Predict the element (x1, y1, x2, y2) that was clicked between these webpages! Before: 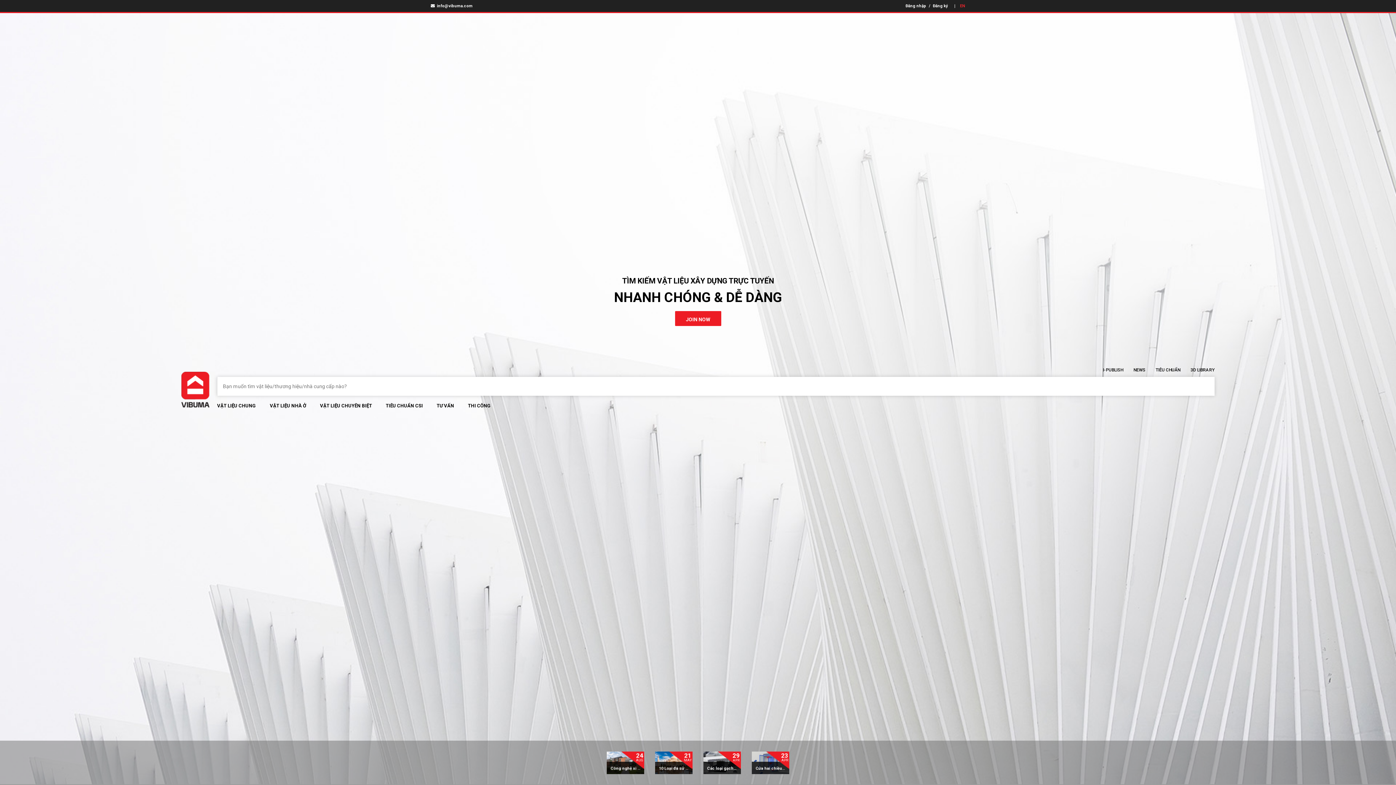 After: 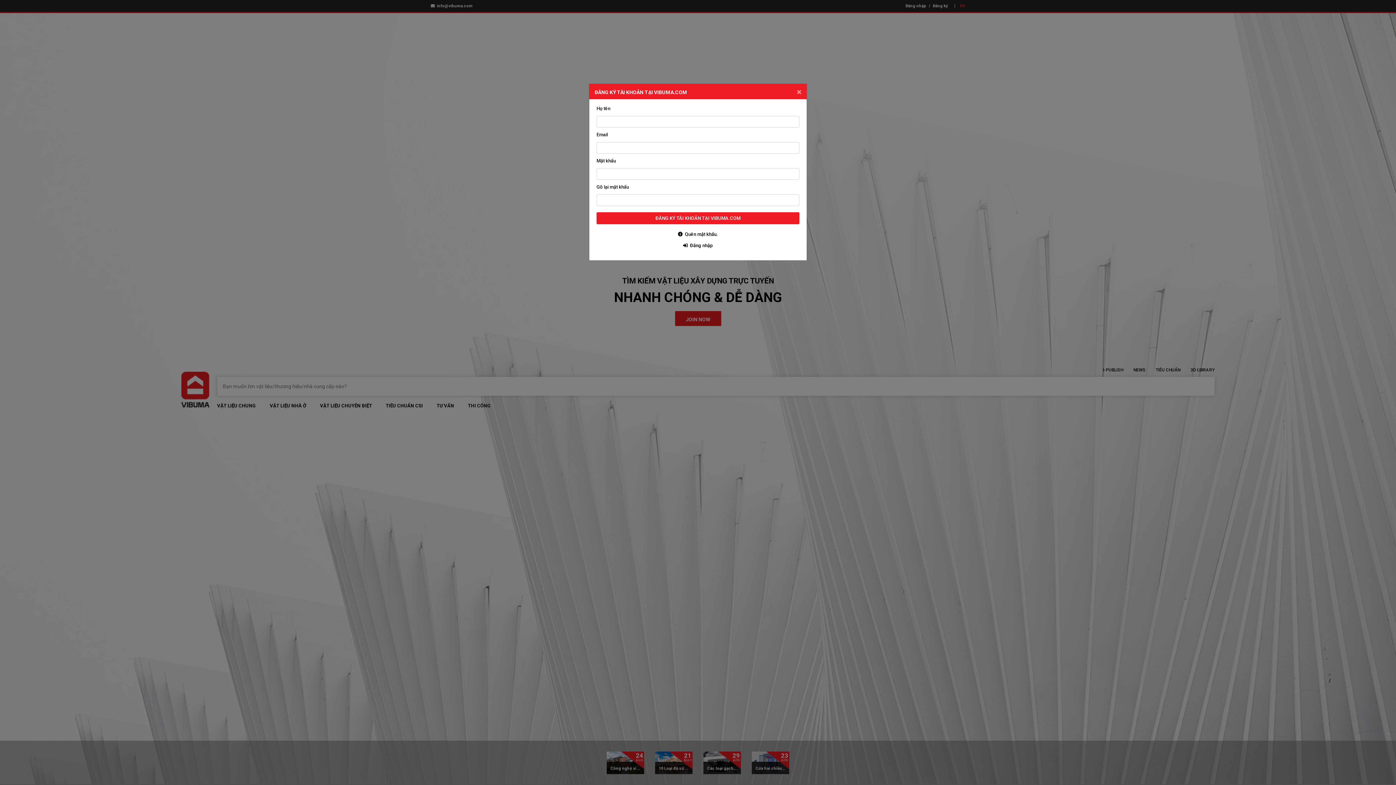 Action: bbox: (675, 311, 721, 326) label: JOIN NOW